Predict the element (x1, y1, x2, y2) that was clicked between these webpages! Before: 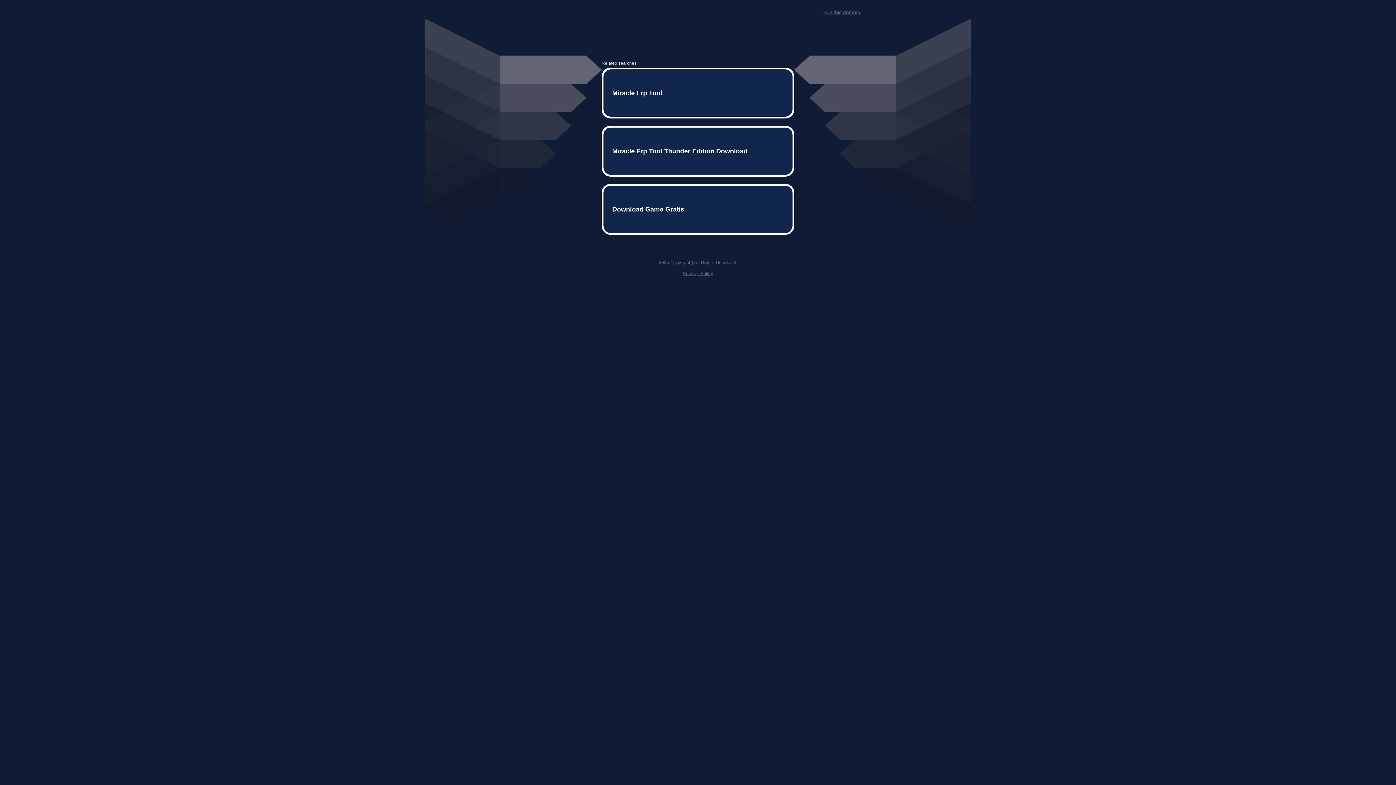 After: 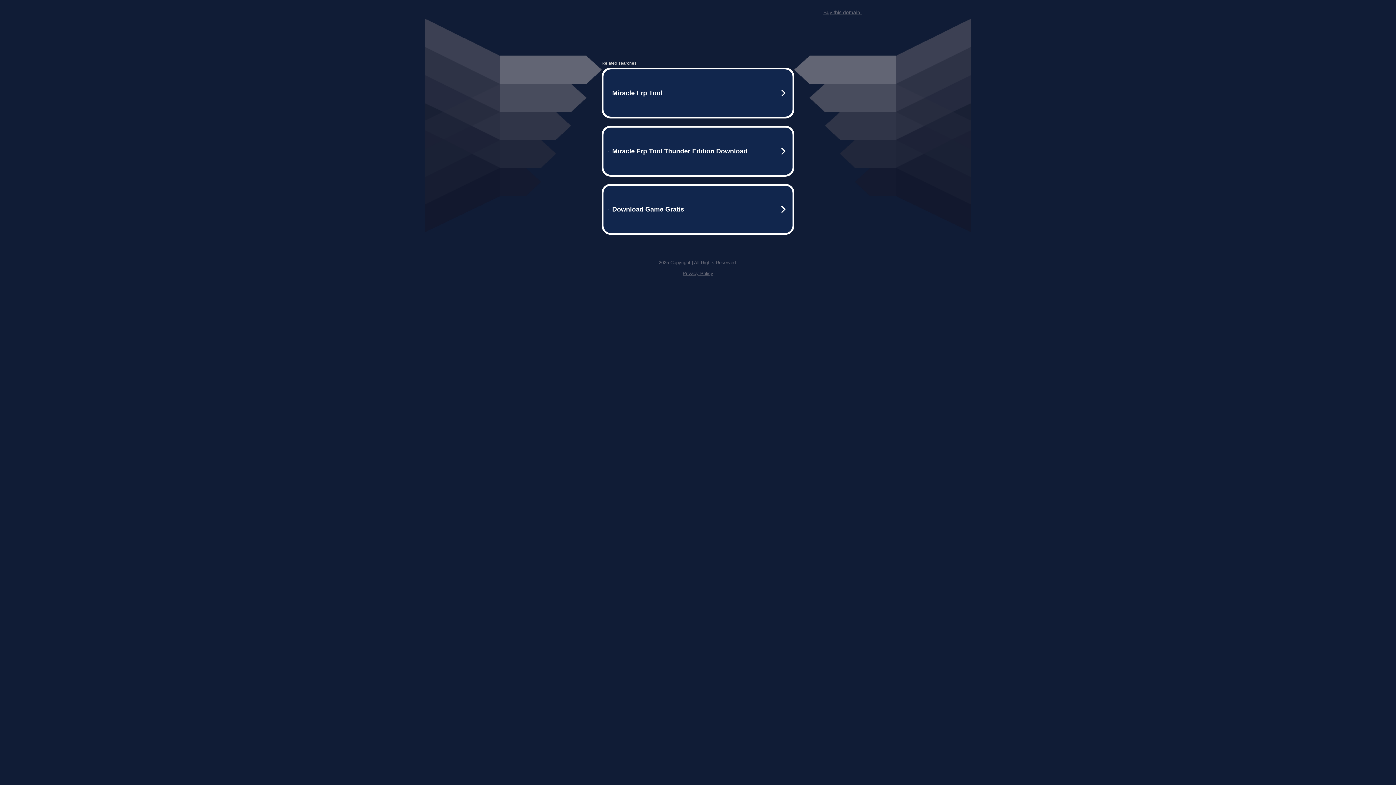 Action: label: Buy this domain. bbox: (823, 9, 861, 15)